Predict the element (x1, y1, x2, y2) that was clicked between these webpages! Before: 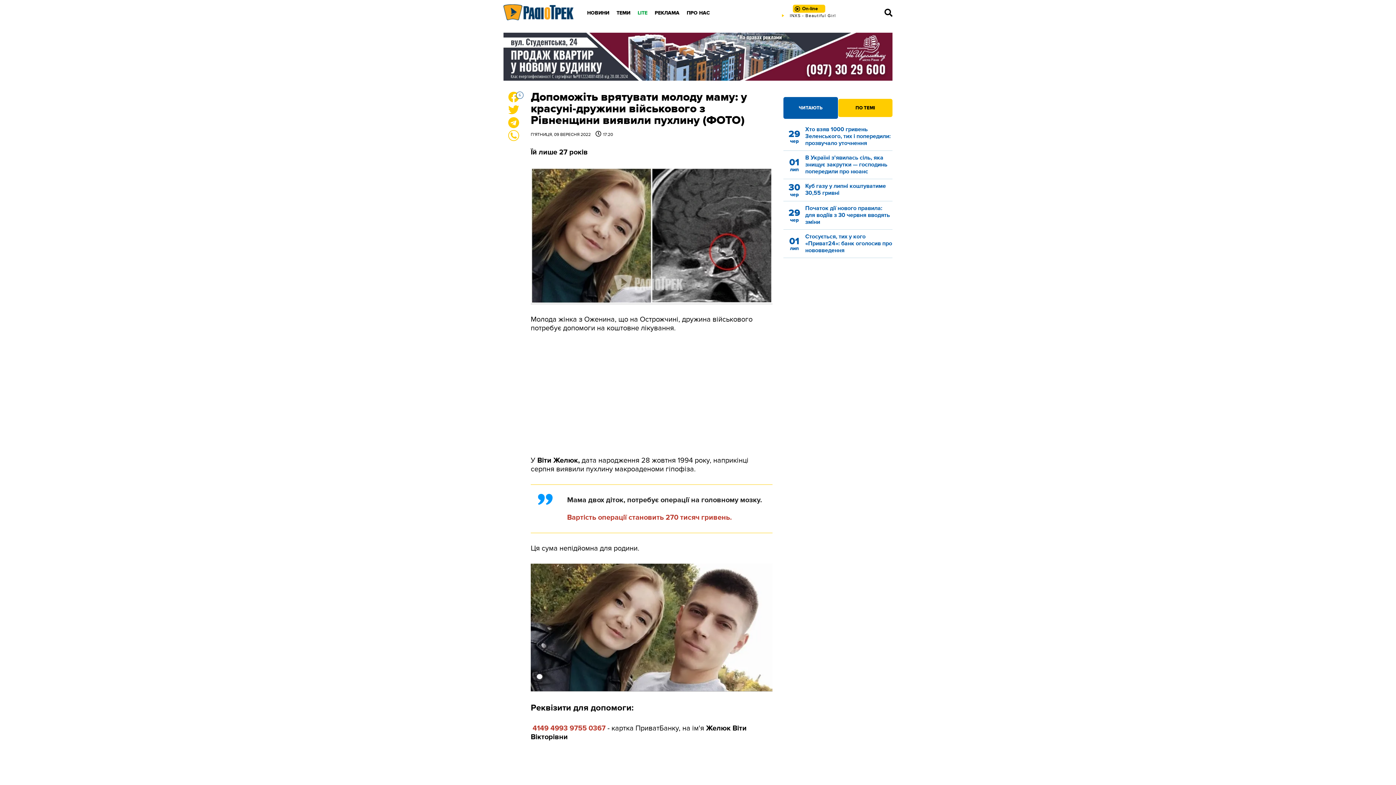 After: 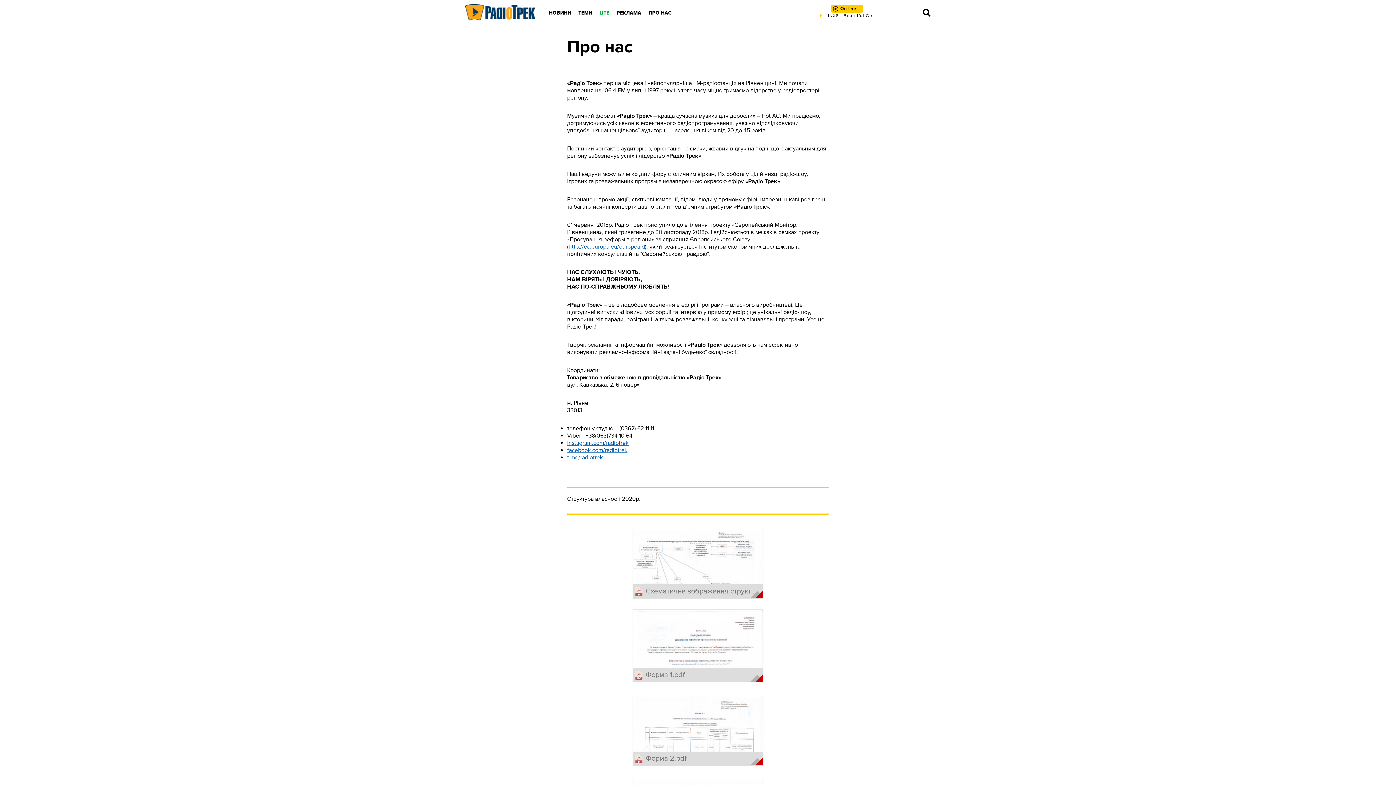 Action: label: ПРО НАС bbox: (686, 9, 710, 15)